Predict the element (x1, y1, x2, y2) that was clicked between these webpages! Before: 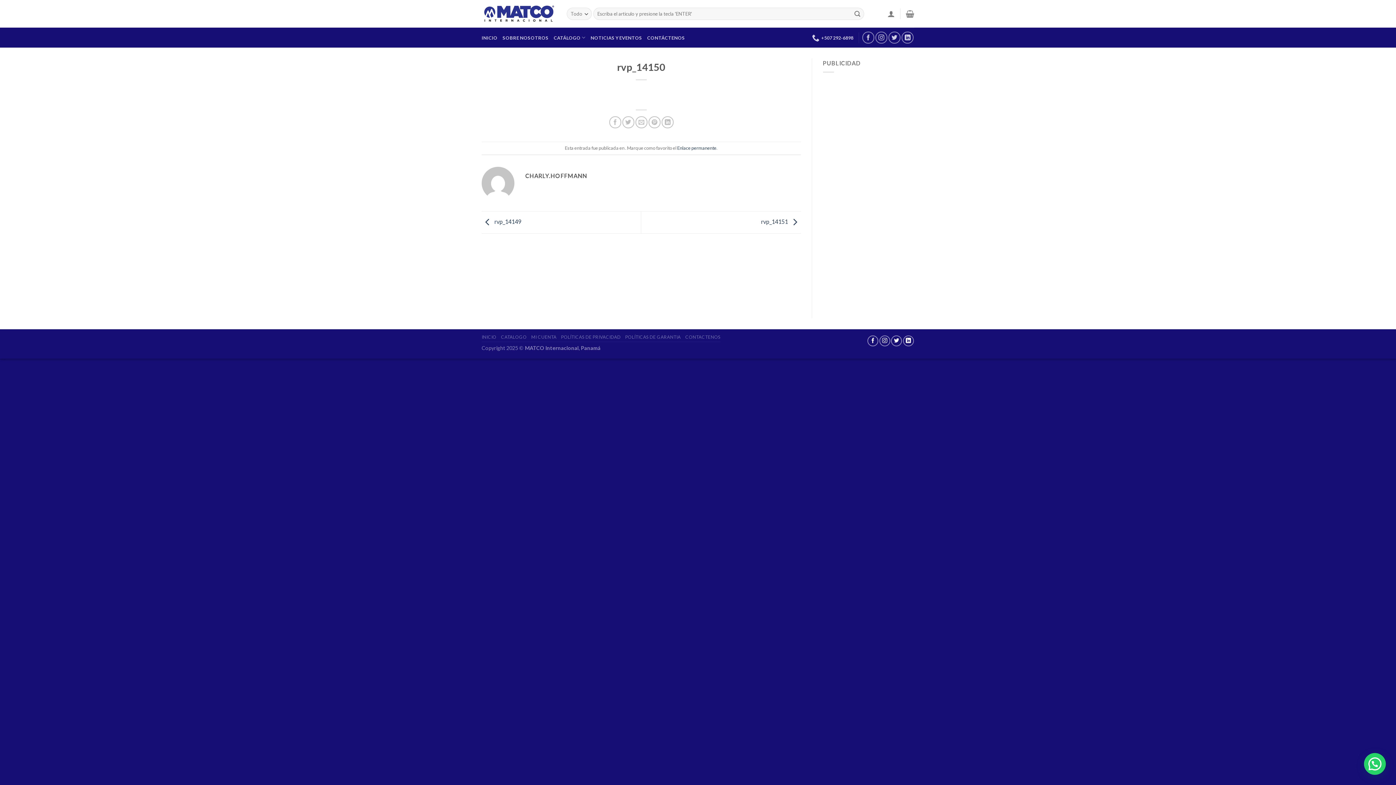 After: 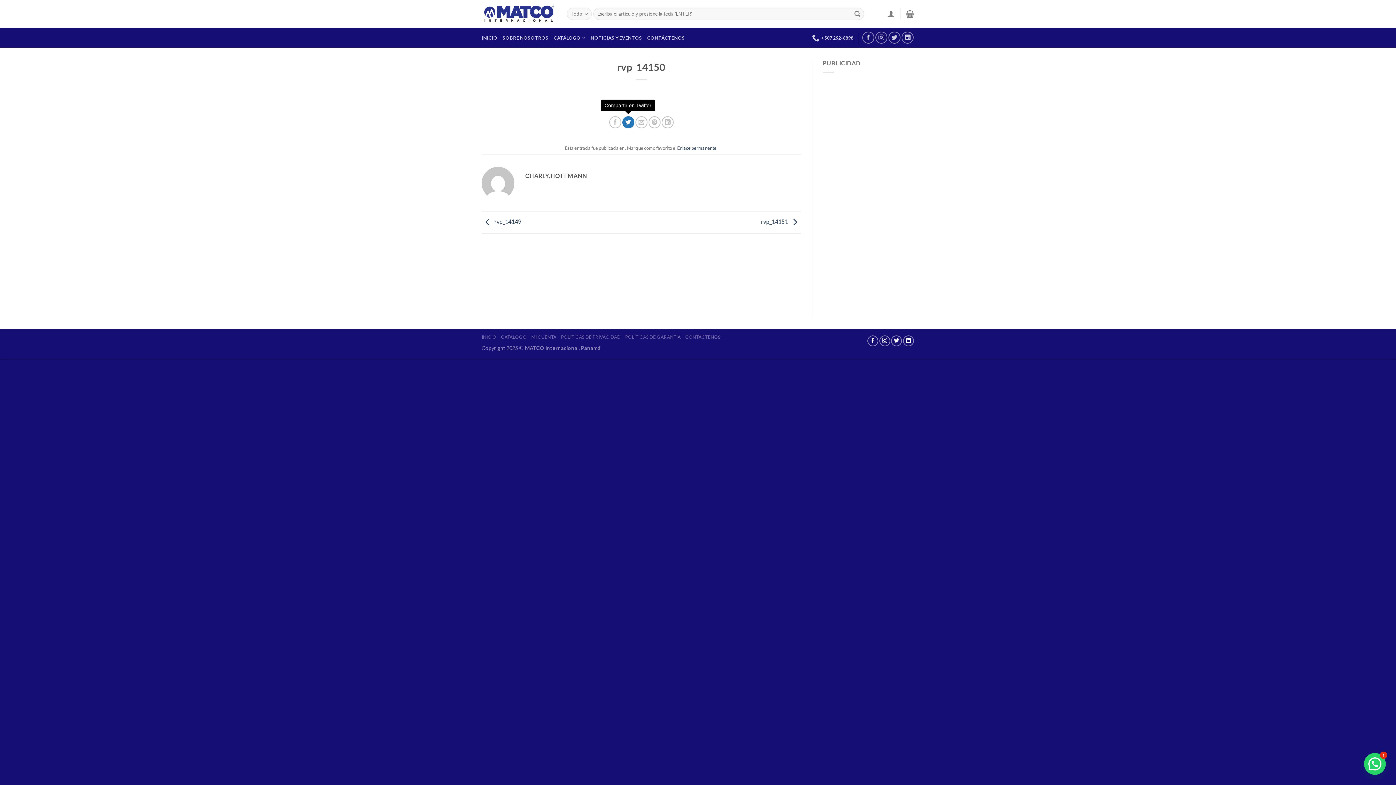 Action: label: Compartir en Twitter bbox: (622, 116, 634, 128)